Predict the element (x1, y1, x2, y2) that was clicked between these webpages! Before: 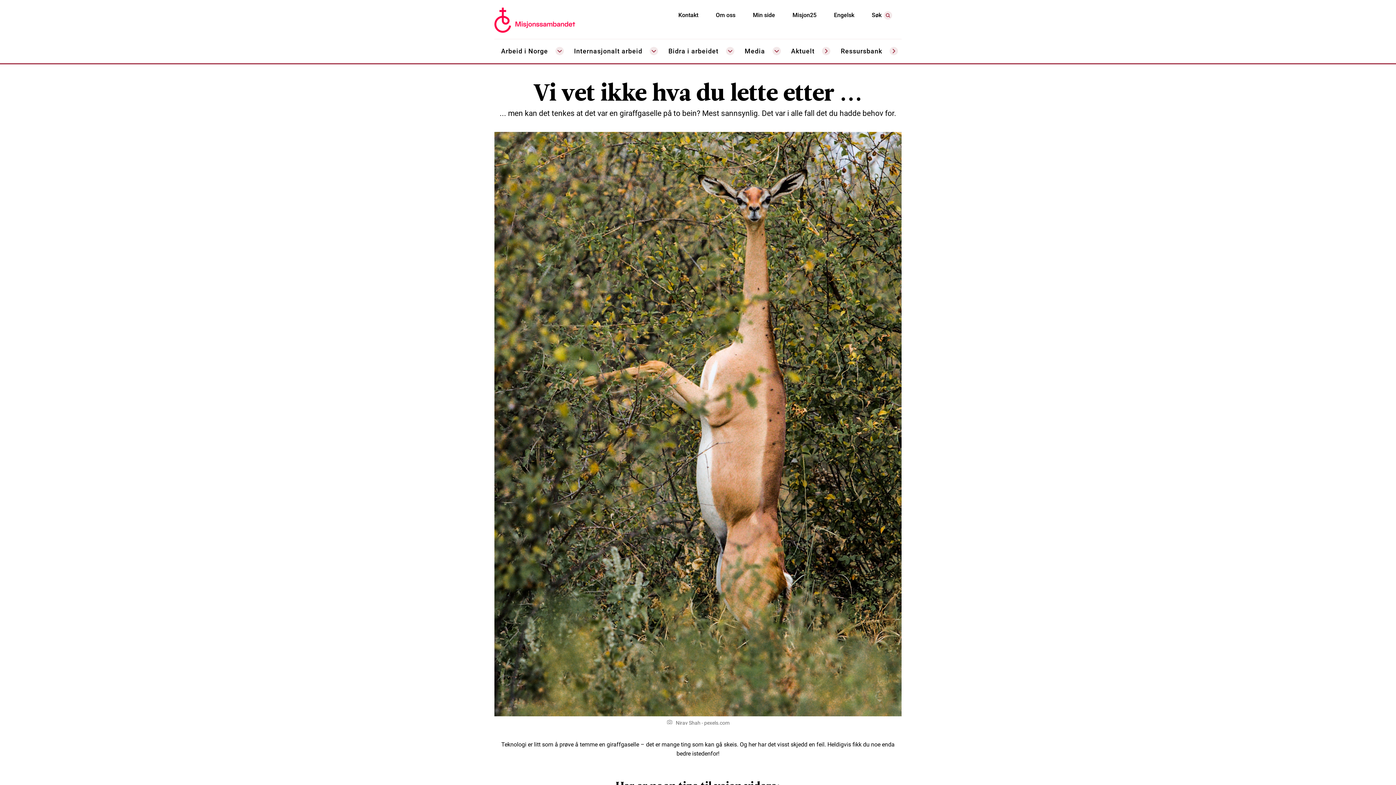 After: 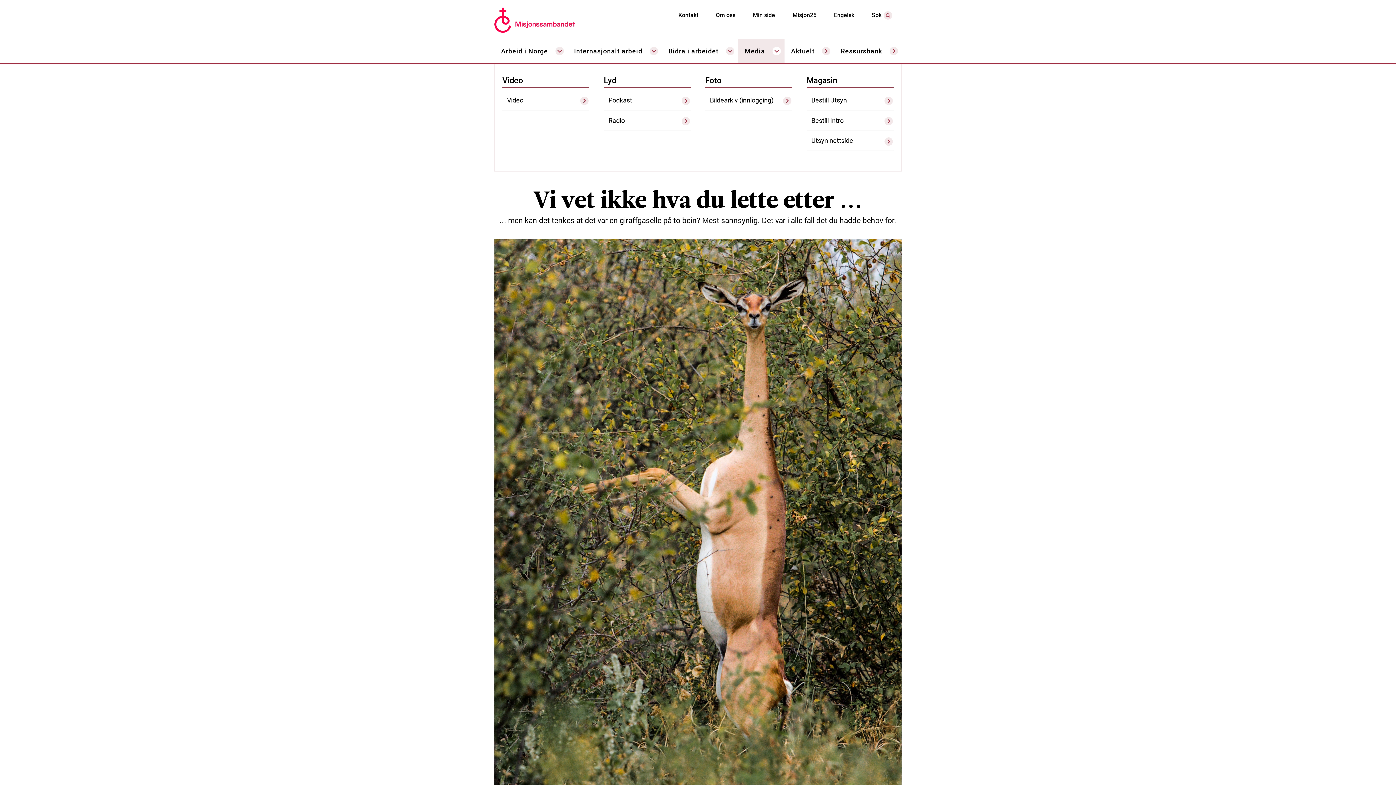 Action: bbox: (738, 38, 784, 63) label: Media